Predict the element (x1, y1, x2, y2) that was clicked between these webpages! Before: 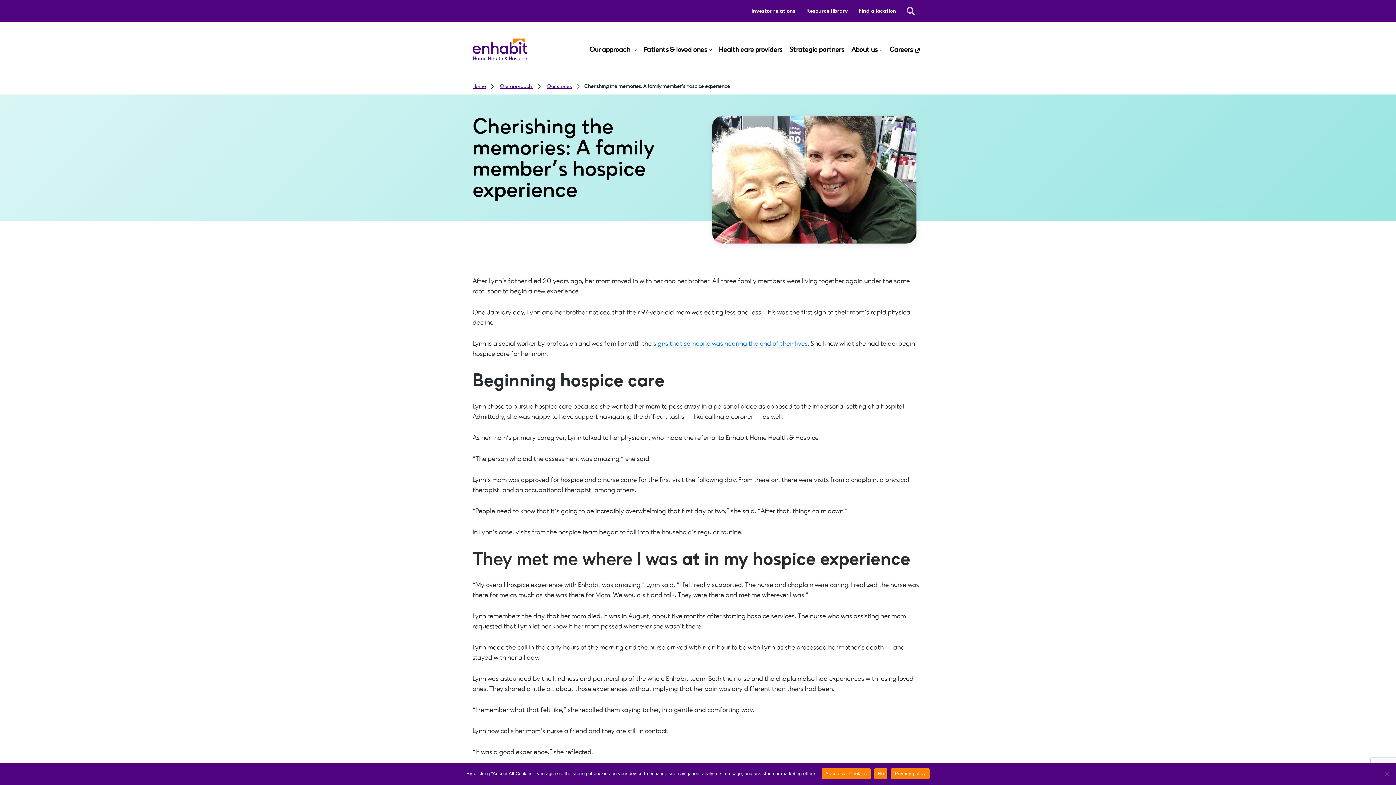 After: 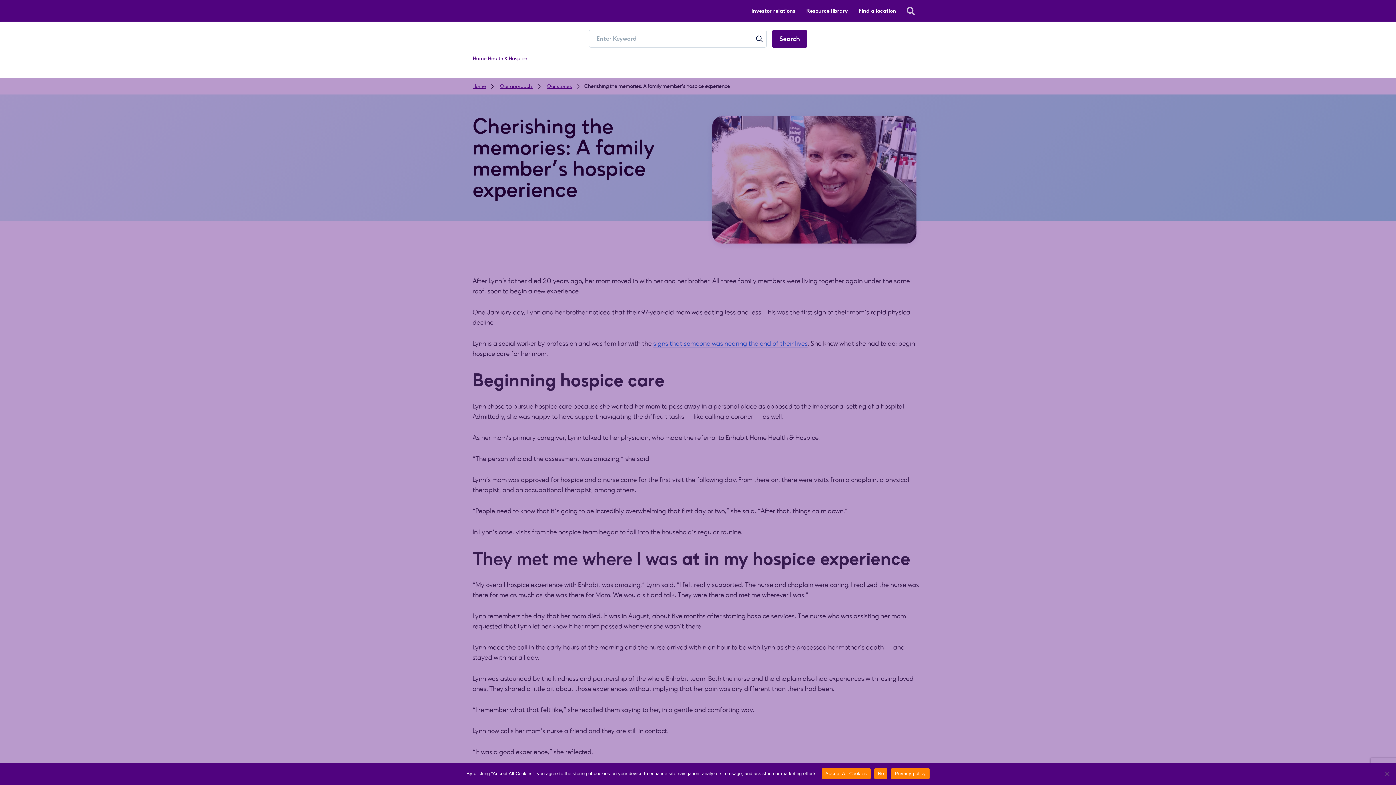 Action: bbox: (898, 0, 923, 21)